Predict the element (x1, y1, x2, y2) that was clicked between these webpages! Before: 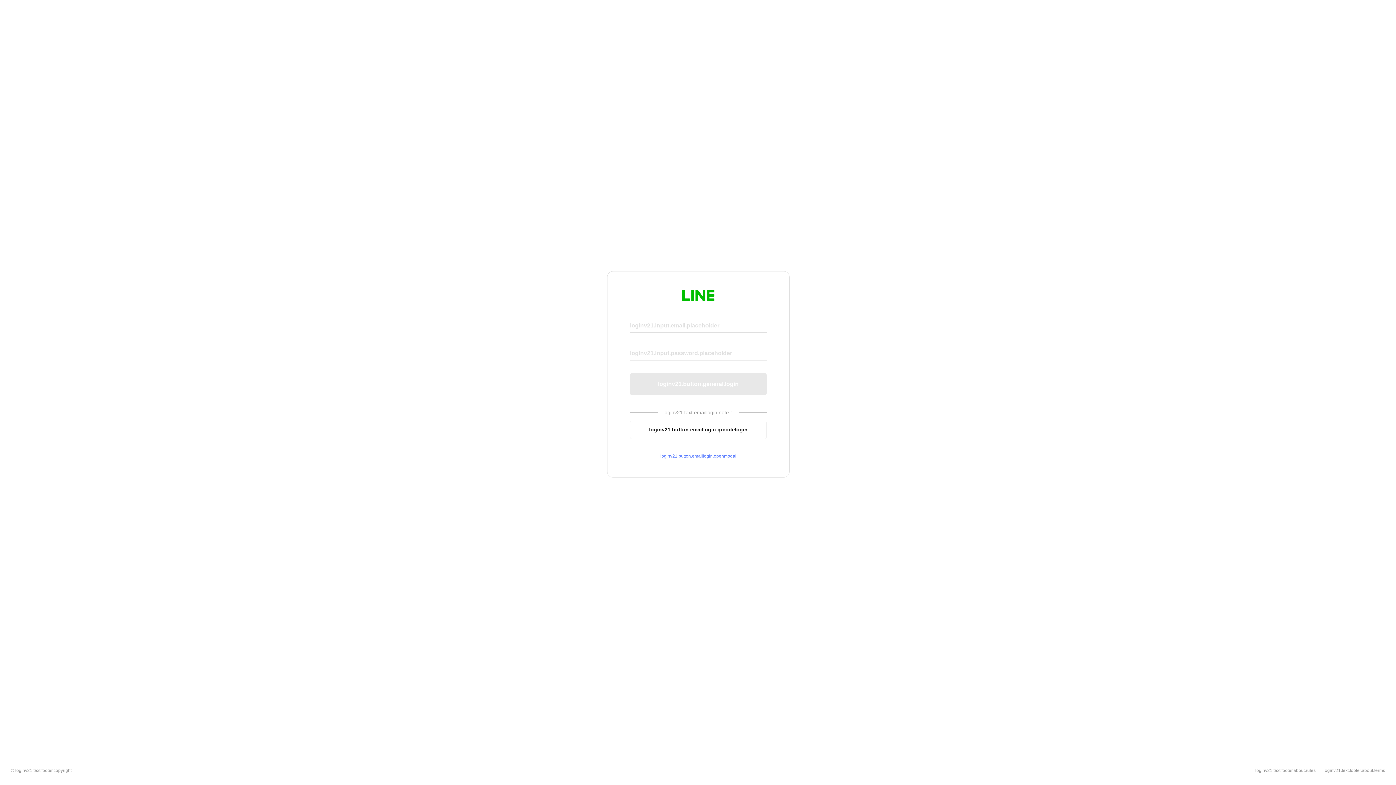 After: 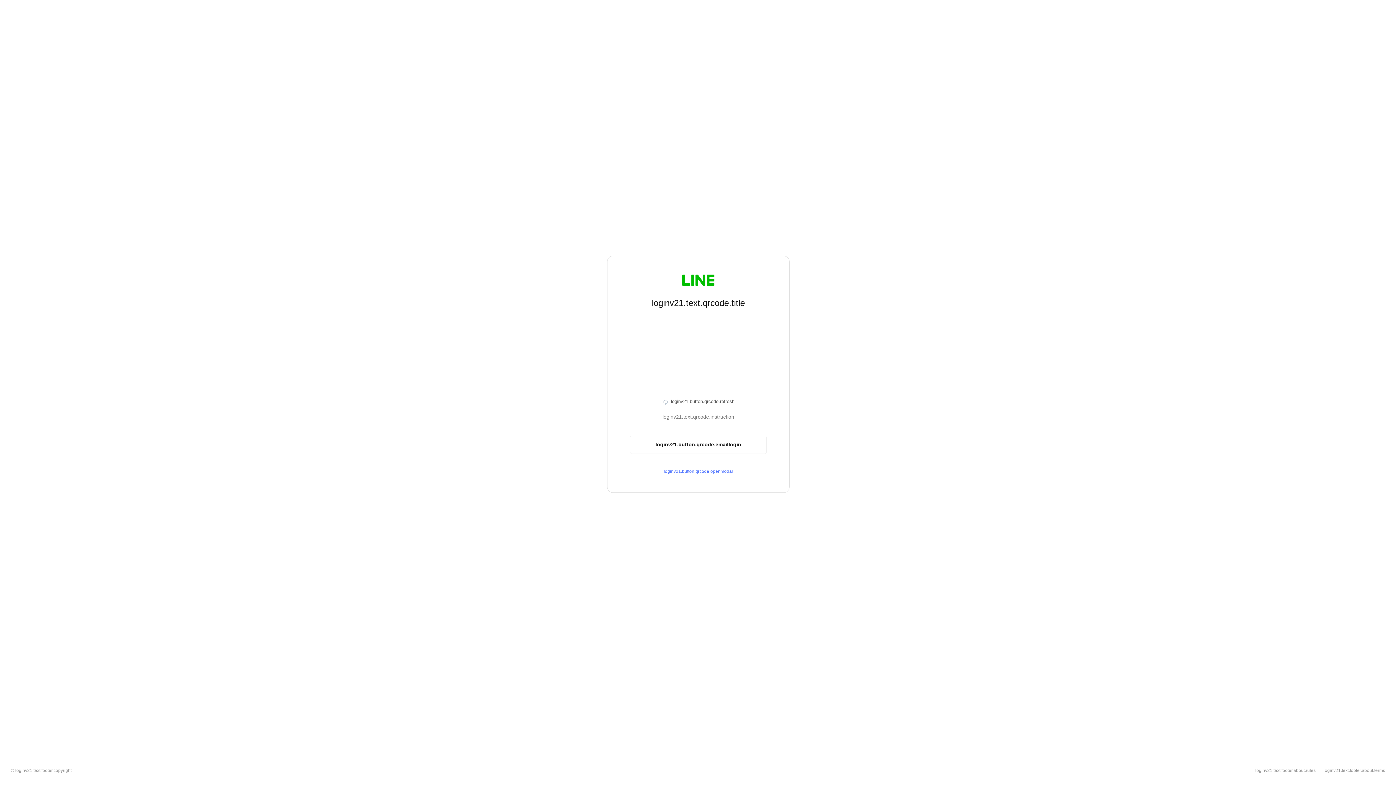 Action: label: loginv21.button.emaillogin.qrcodelogin bbox: (630, 420, 766, 439)